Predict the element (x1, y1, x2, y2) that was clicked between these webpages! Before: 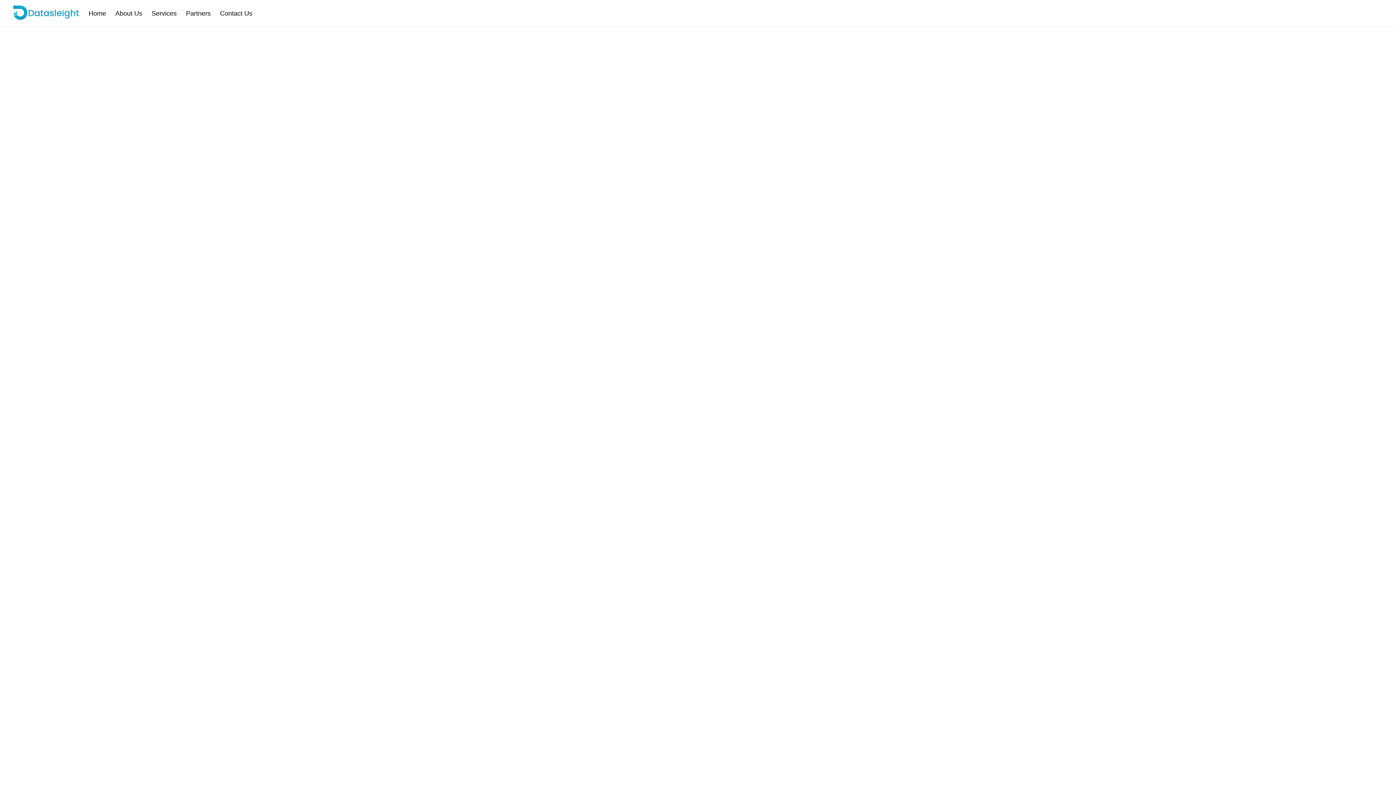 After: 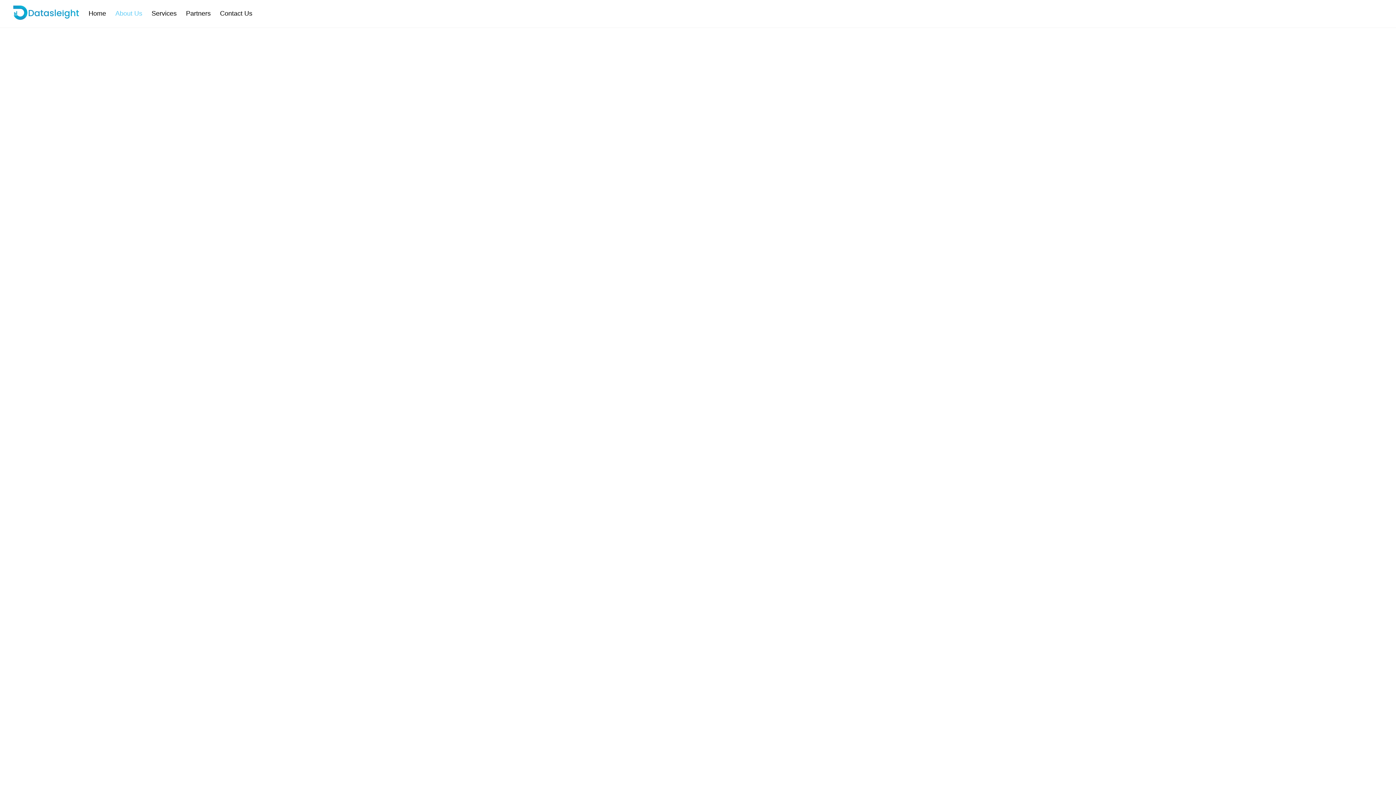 Action: bbox: (111, 4, 146, 21) label: About Us